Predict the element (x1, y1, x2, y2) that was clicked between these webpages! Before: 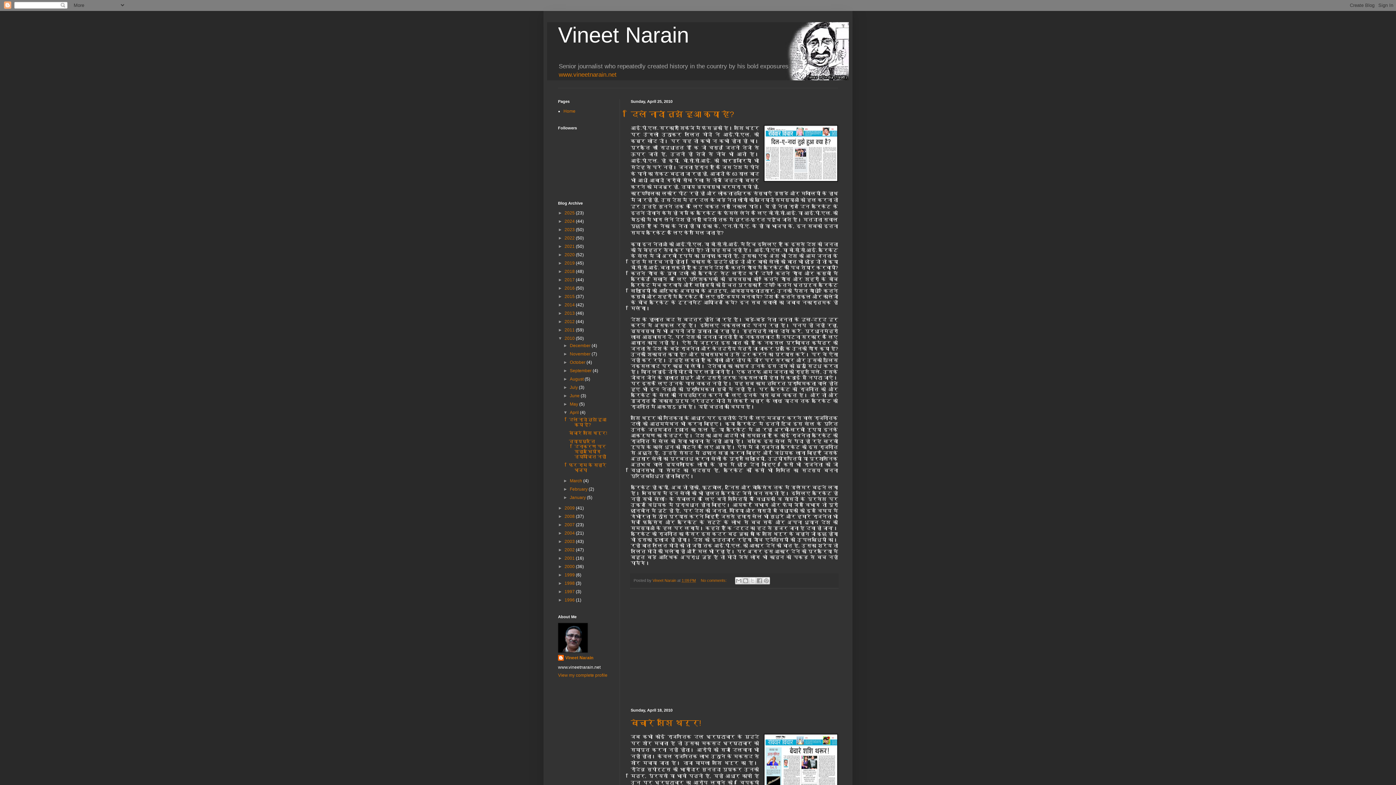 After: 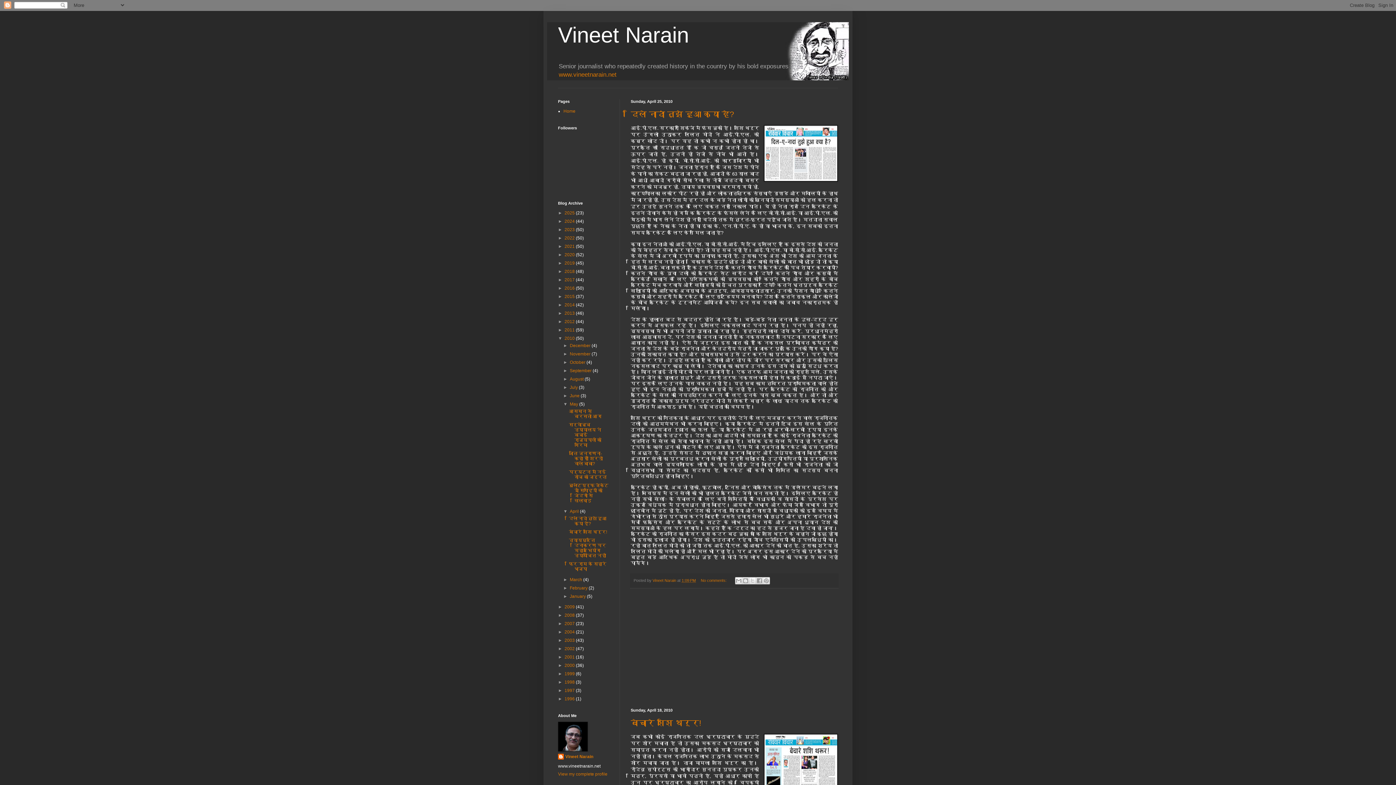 Action: label: ►   bbox: (563, 401, 569, 407)